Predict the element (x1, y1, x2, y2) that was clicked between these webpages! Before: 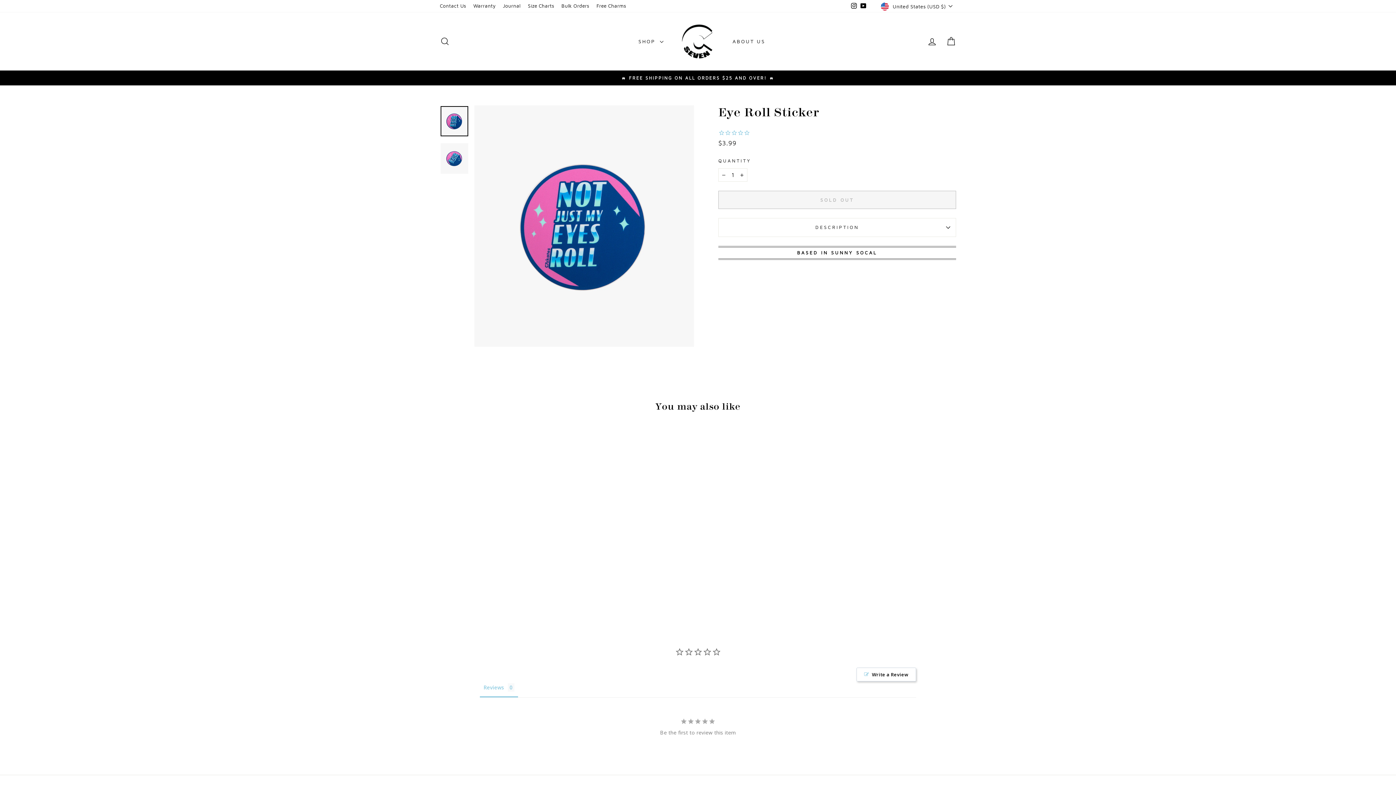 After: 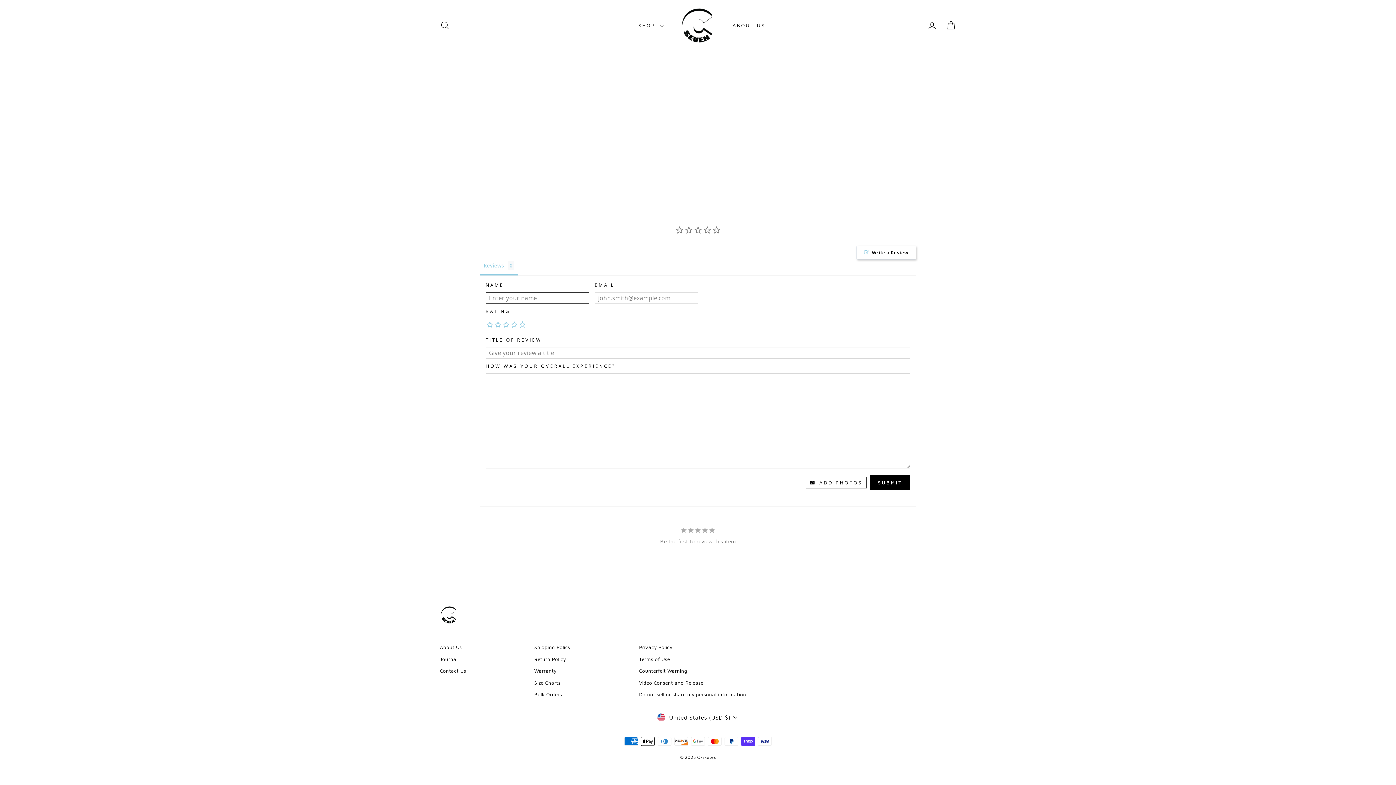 Action: label: Write a Review bbox: (858, 668, 916, 682)